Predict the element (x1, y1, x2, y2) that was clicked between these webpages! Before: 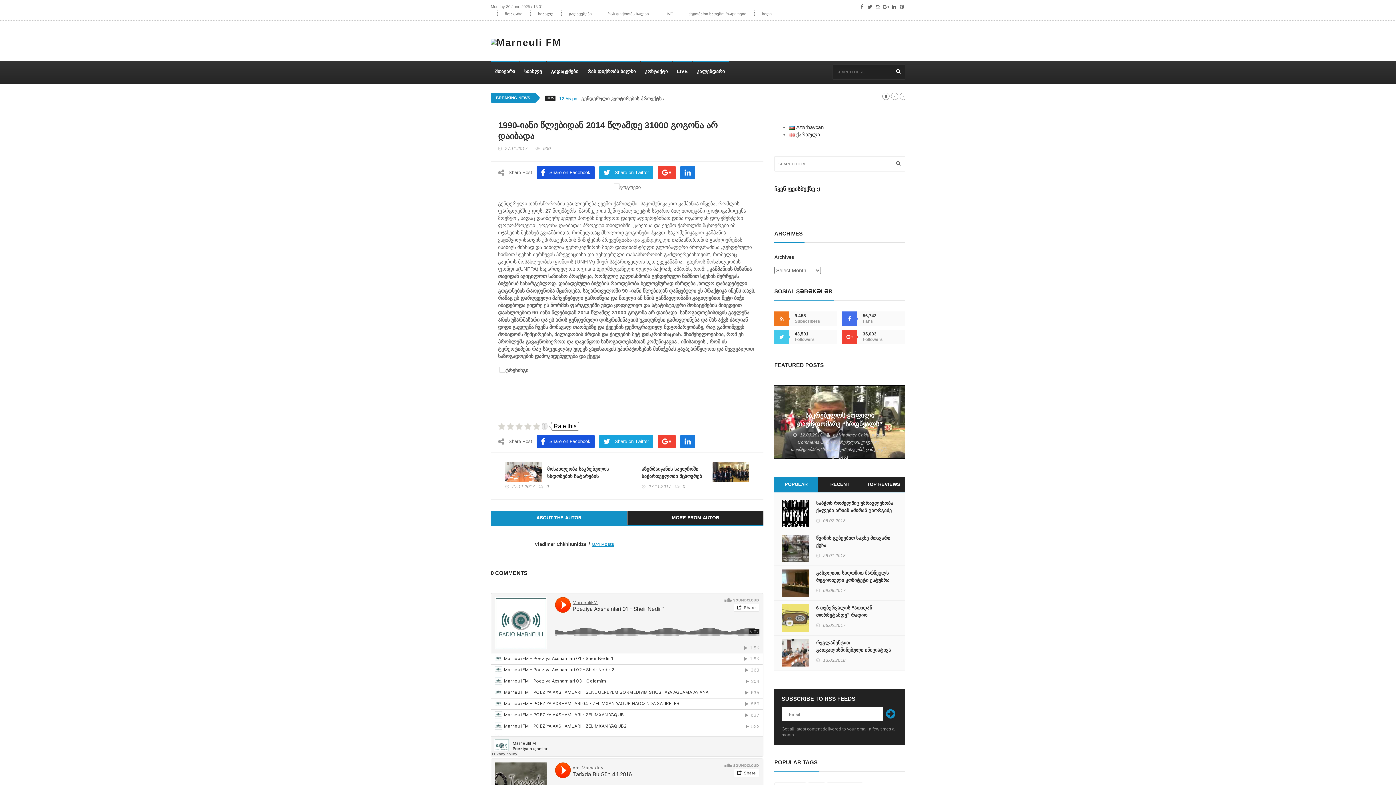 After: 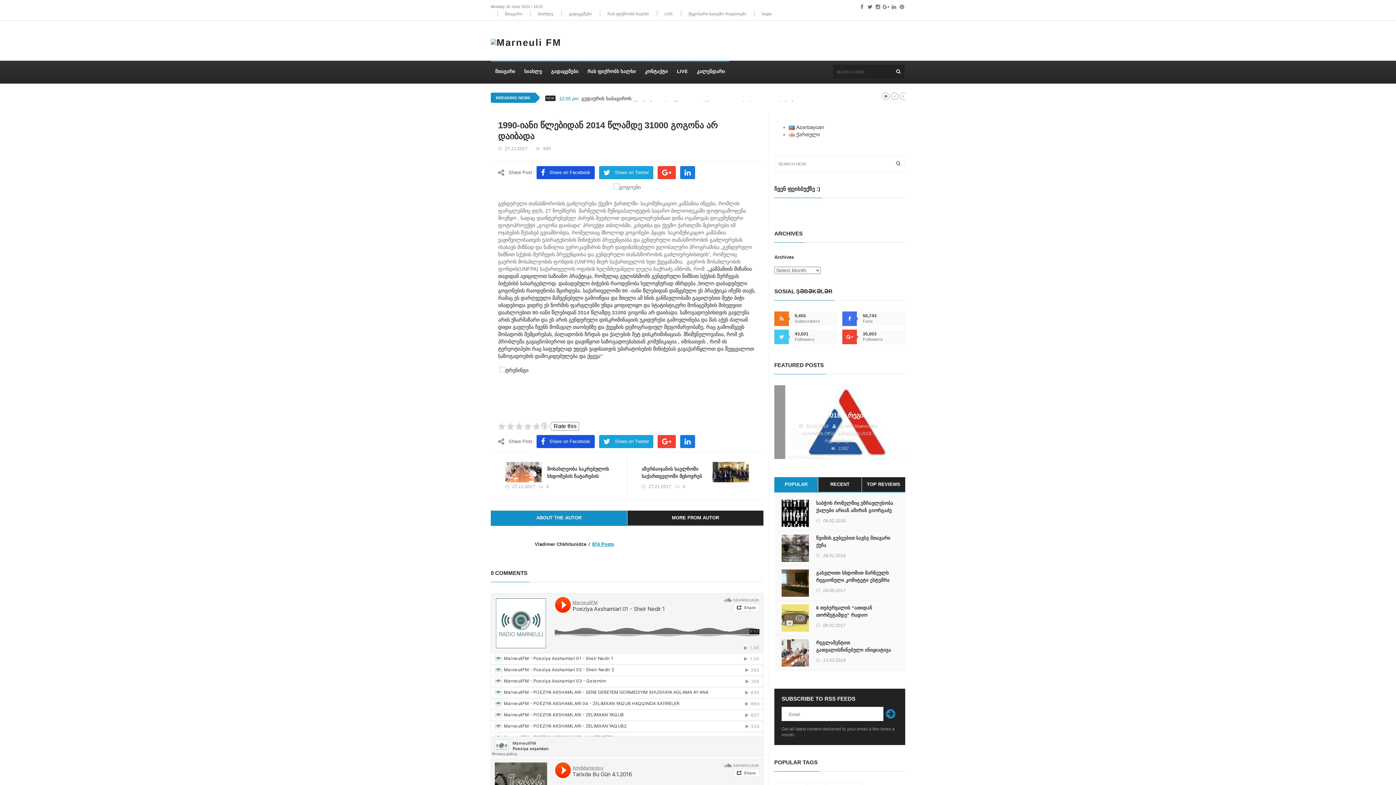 Action: label: Next bbox: (894, 385, 905, 459)